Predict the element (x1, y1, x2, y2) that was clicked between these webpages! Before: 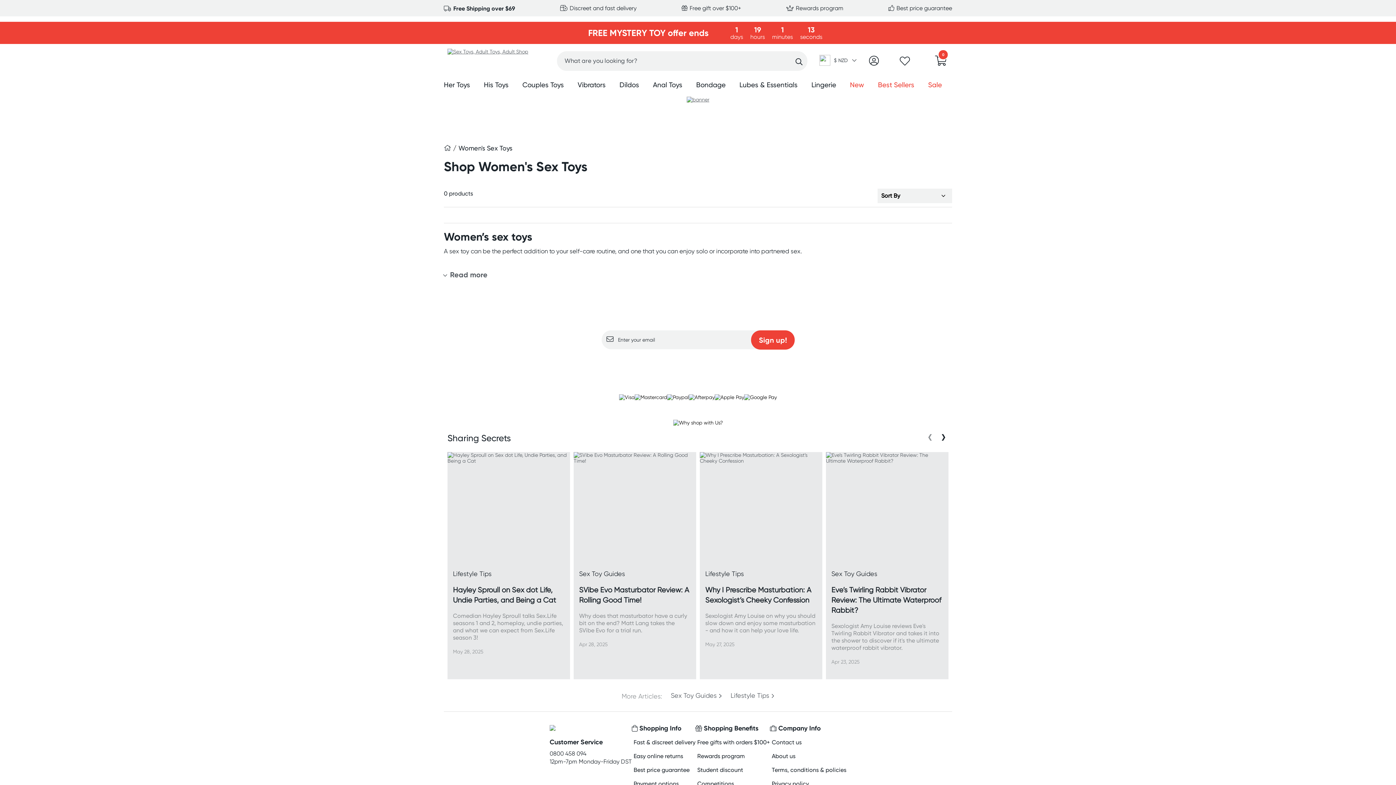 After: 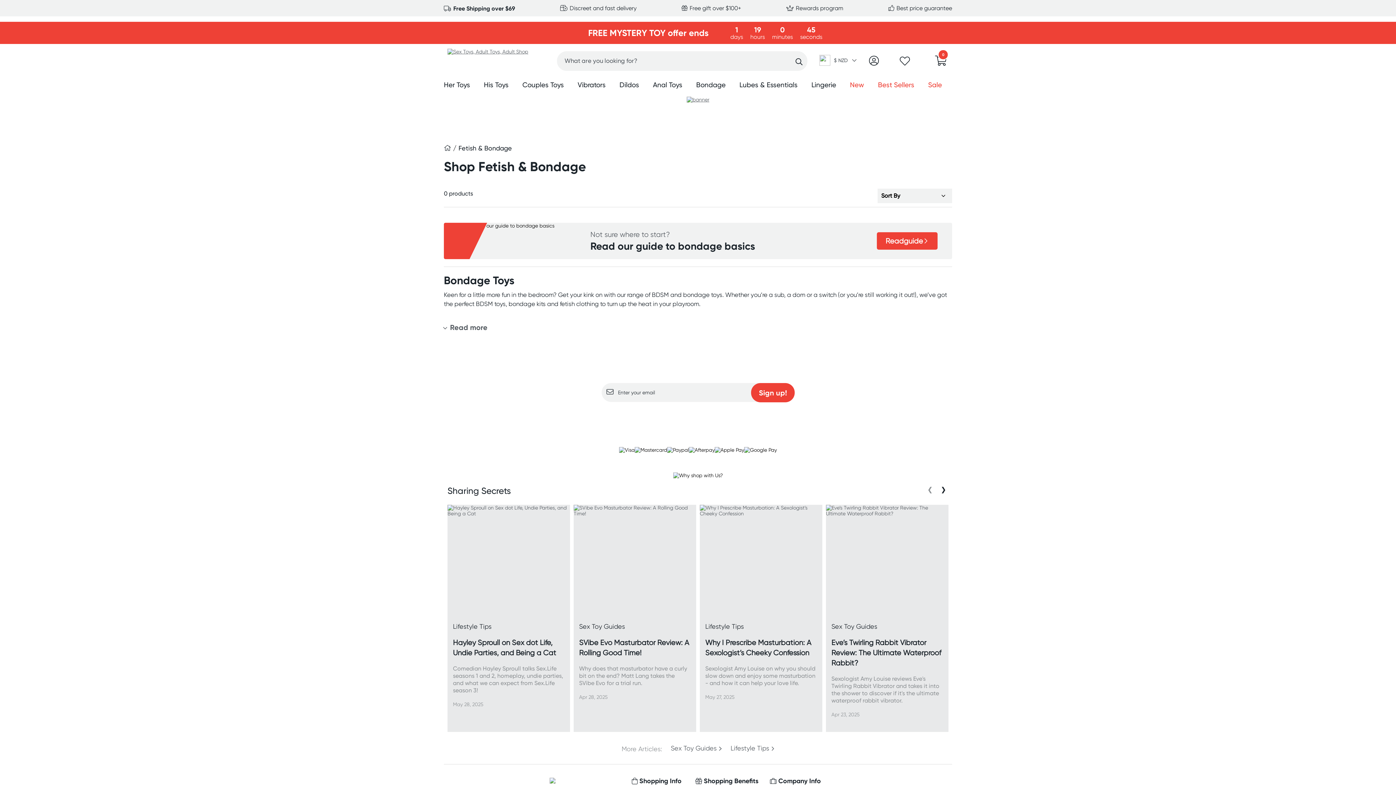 Action: label: Bondage bbox: (696, 80, 725, 91)